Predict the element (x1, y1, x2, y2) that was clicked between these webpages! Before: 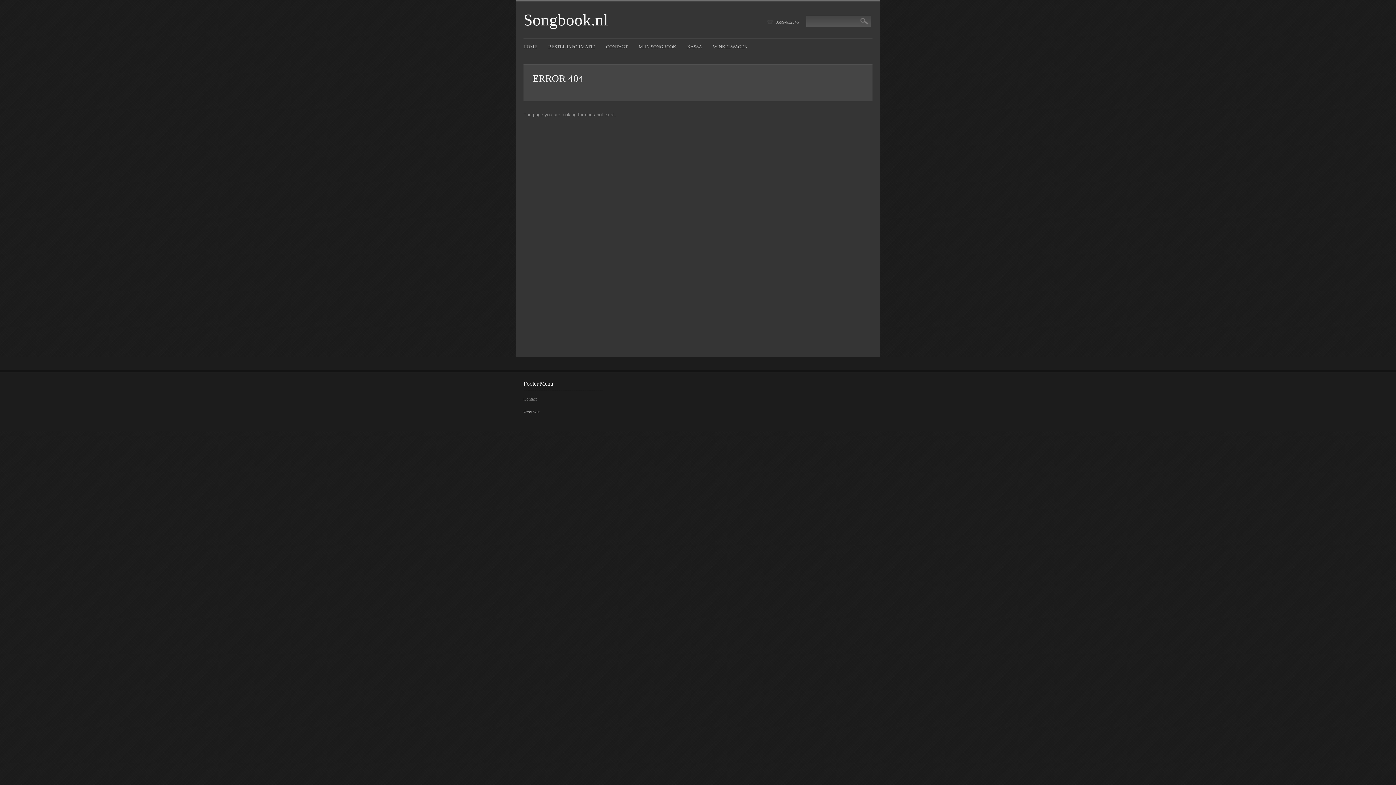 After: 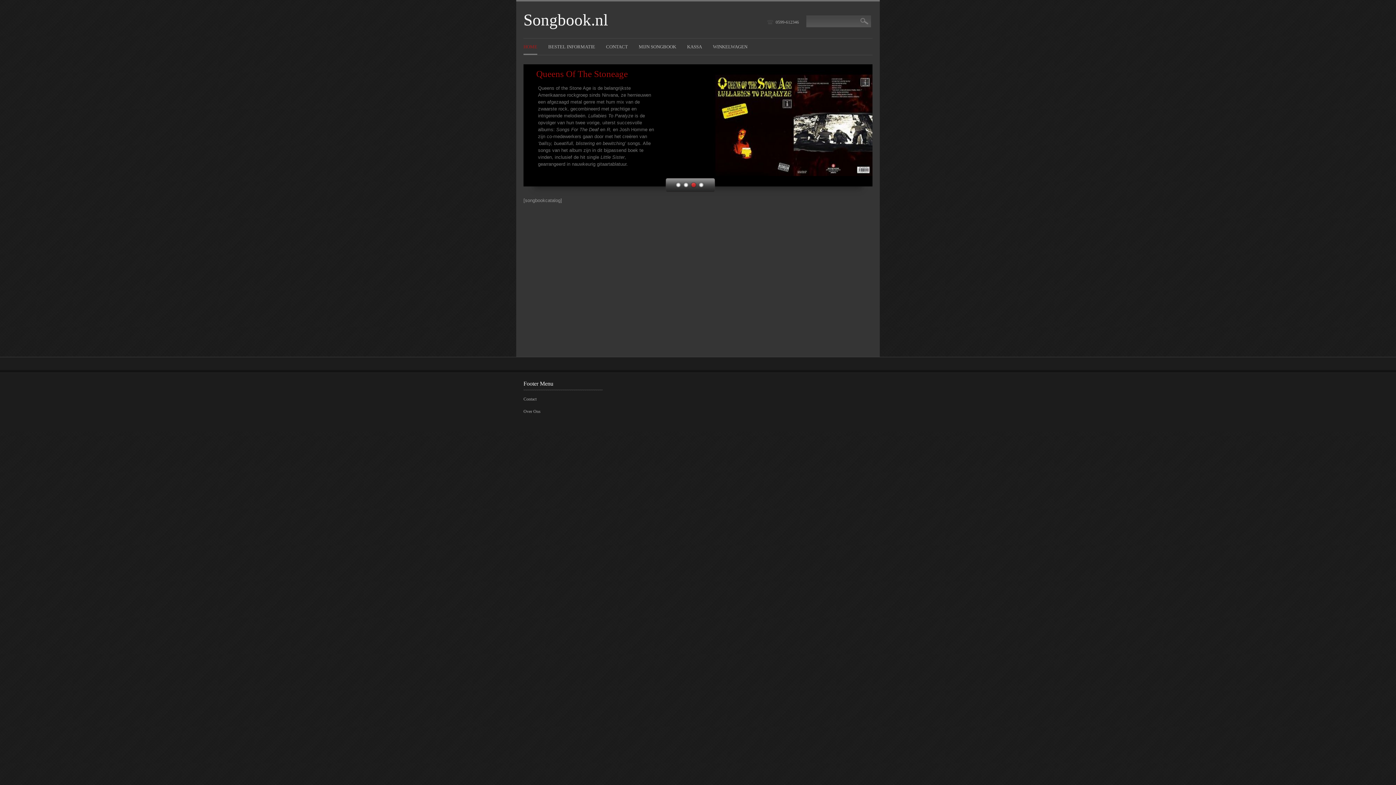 Action: label: HOME bbox: (523, 38, 537, 54)